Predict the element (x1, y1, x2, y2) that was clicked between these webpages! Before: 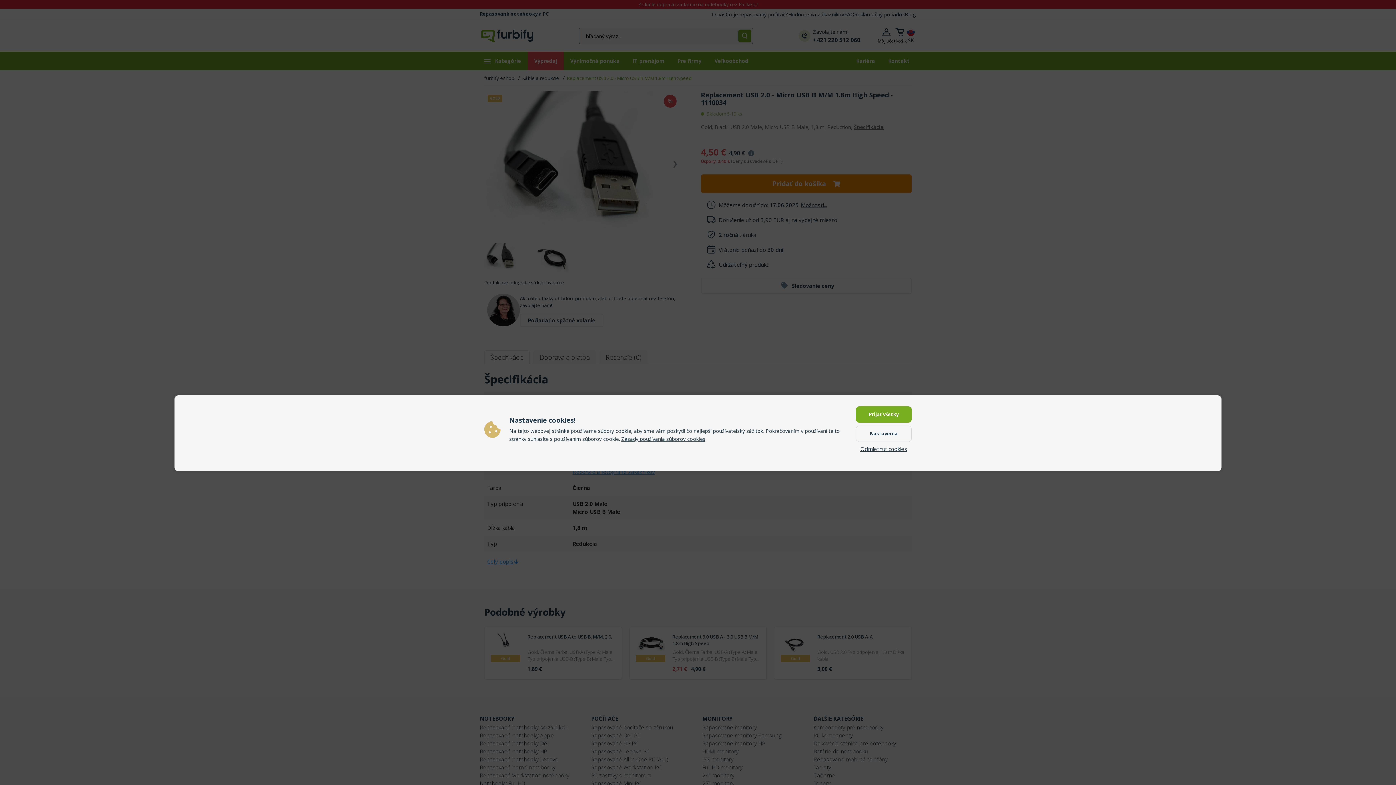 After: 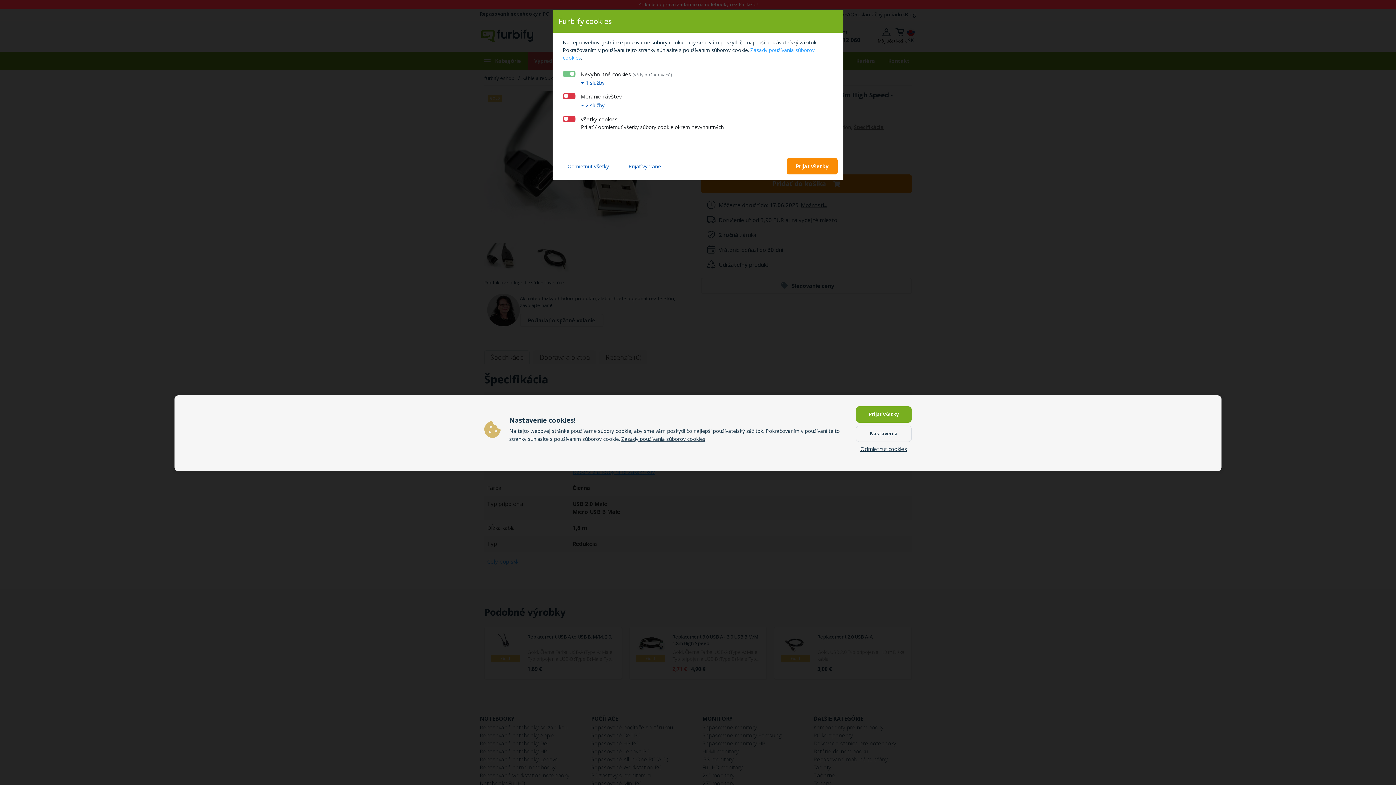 Action: bbox: (856, 425, 912, 442) label: Nastavenia